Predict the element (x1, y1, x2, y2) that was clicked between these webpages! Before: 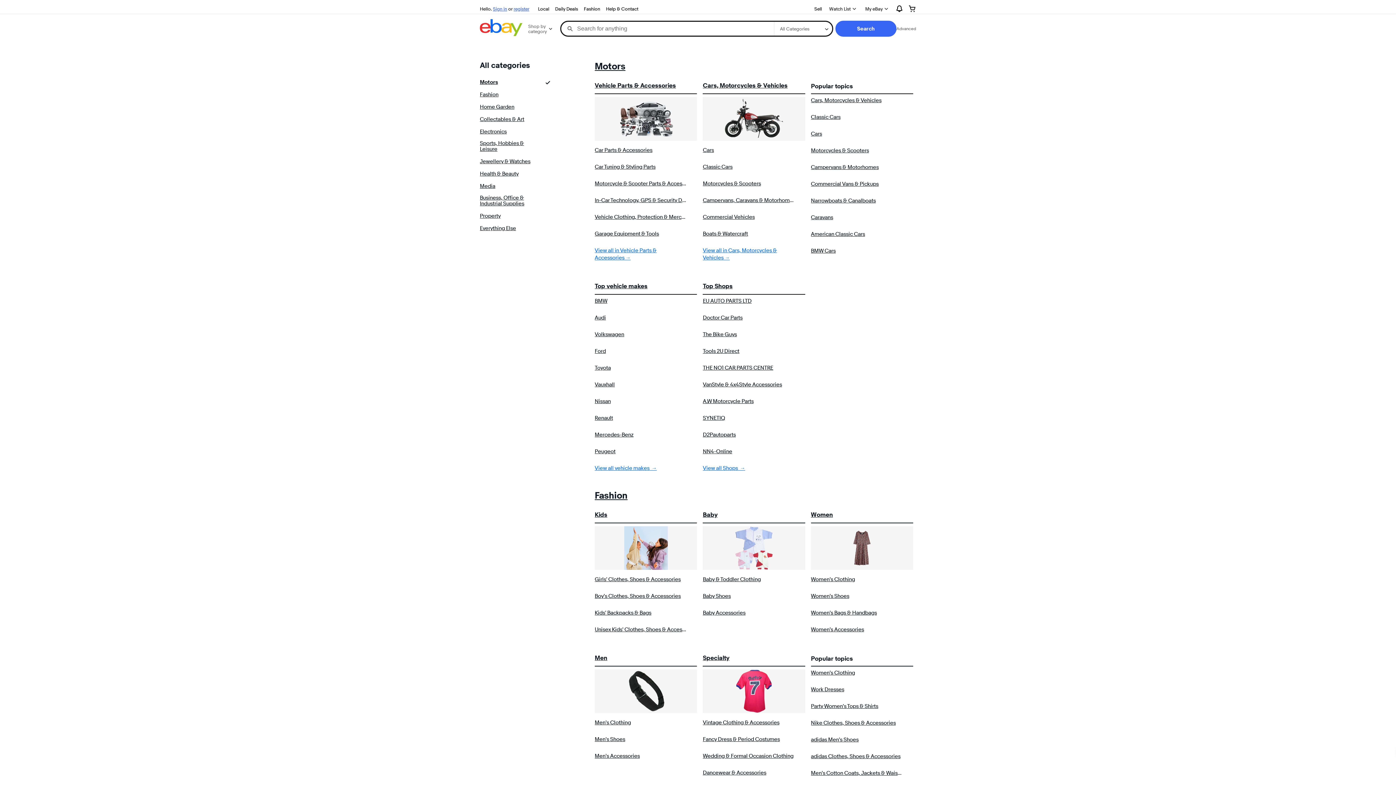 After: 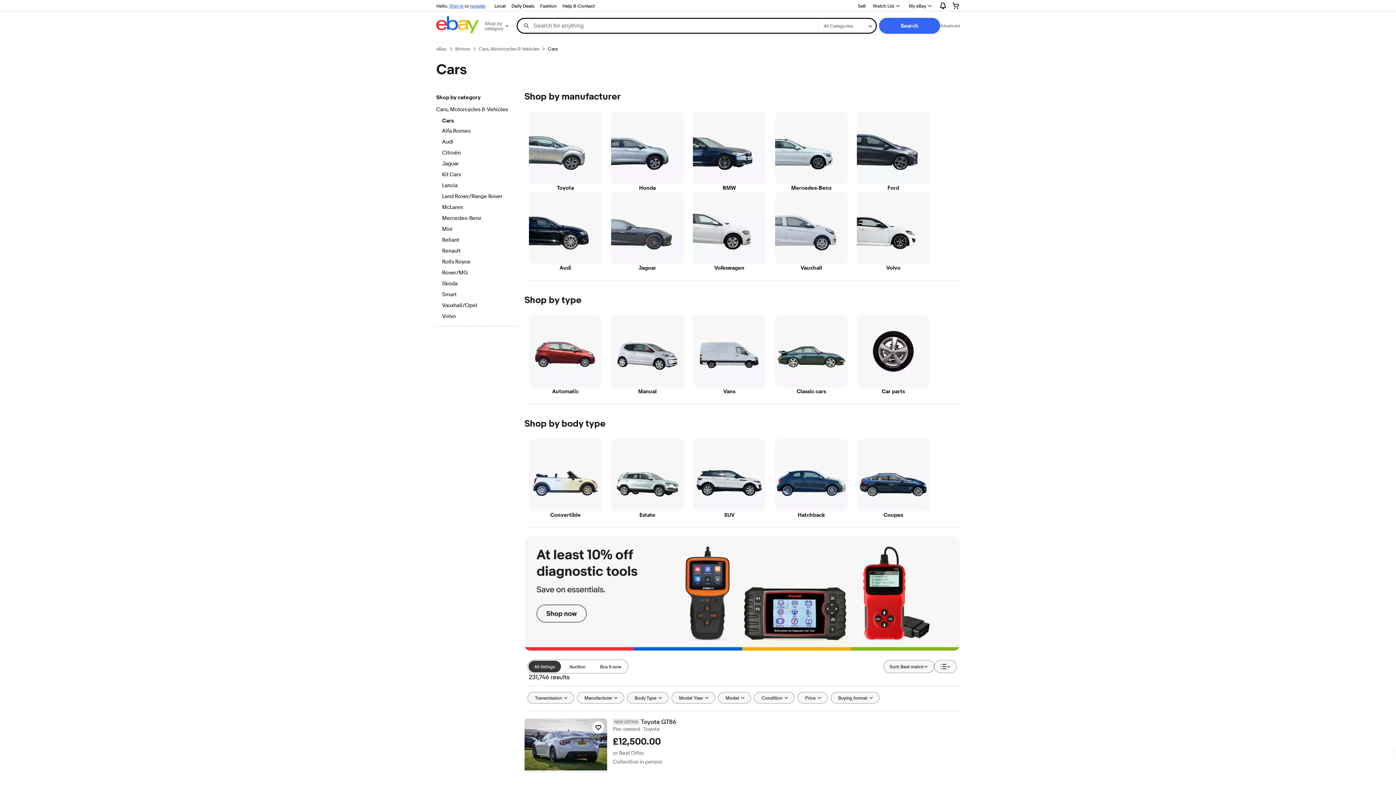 Action: label: Cars
- Popular topics bbox: (811, 130, 822, 137)